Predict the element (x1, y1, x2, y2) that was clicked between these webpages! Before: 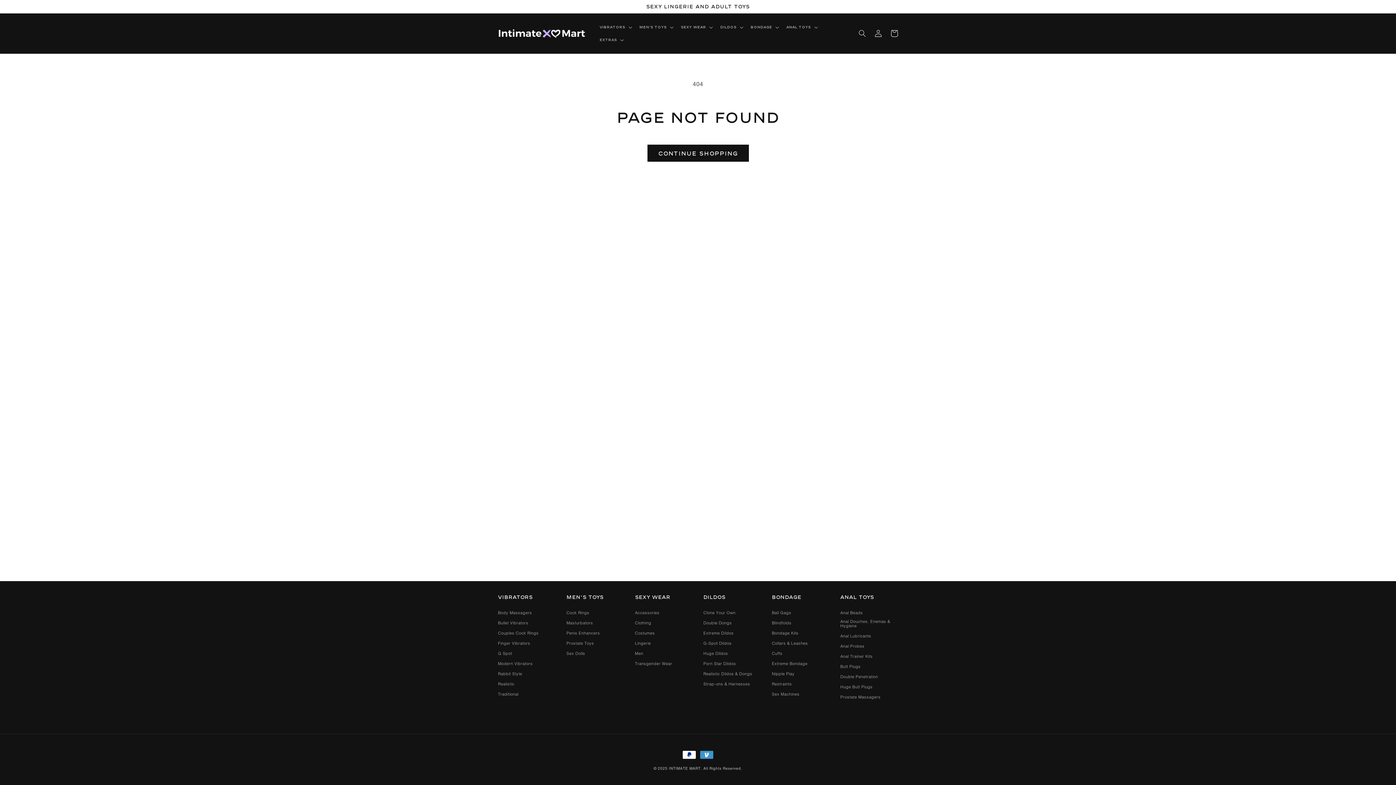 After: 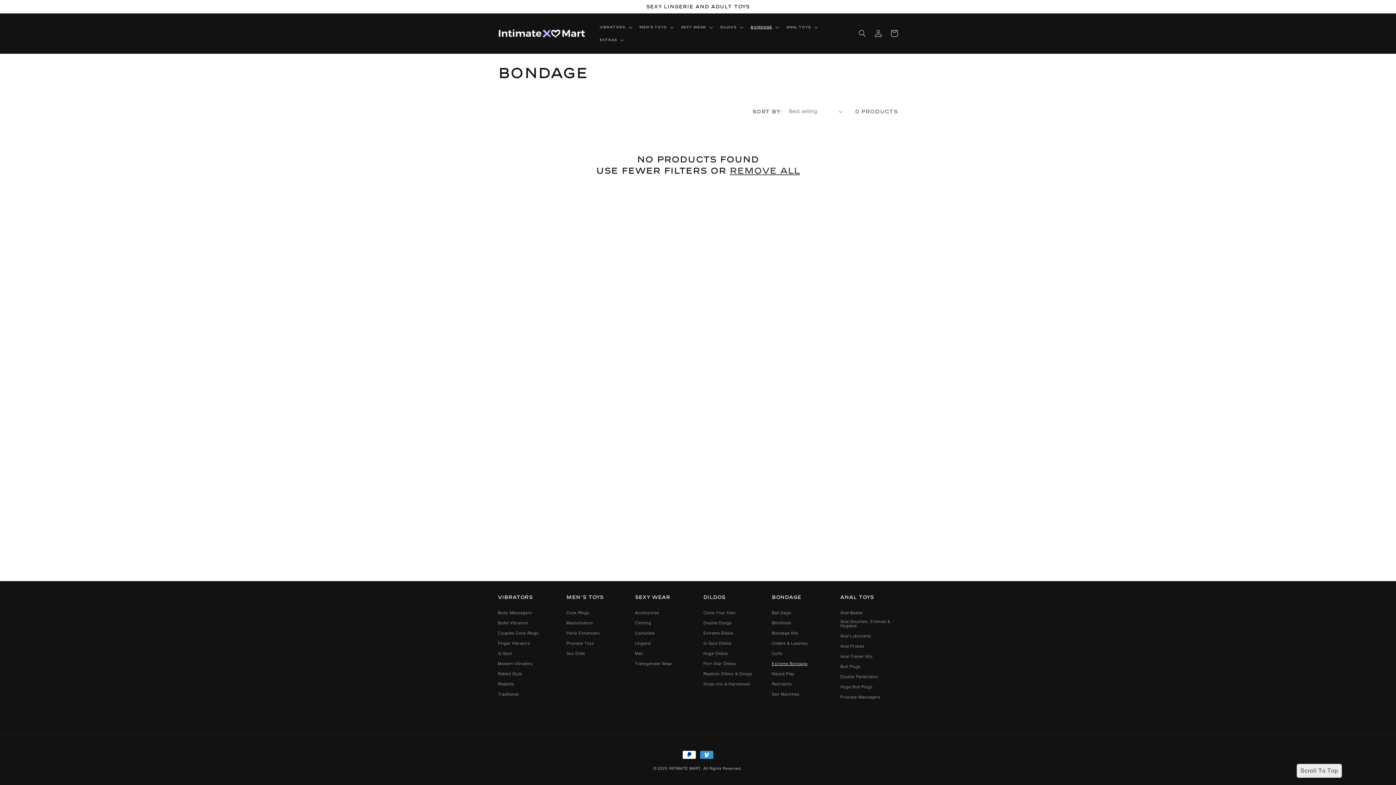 Action: bbox: (772, 660, 807, 668) label: Extreme Bondage